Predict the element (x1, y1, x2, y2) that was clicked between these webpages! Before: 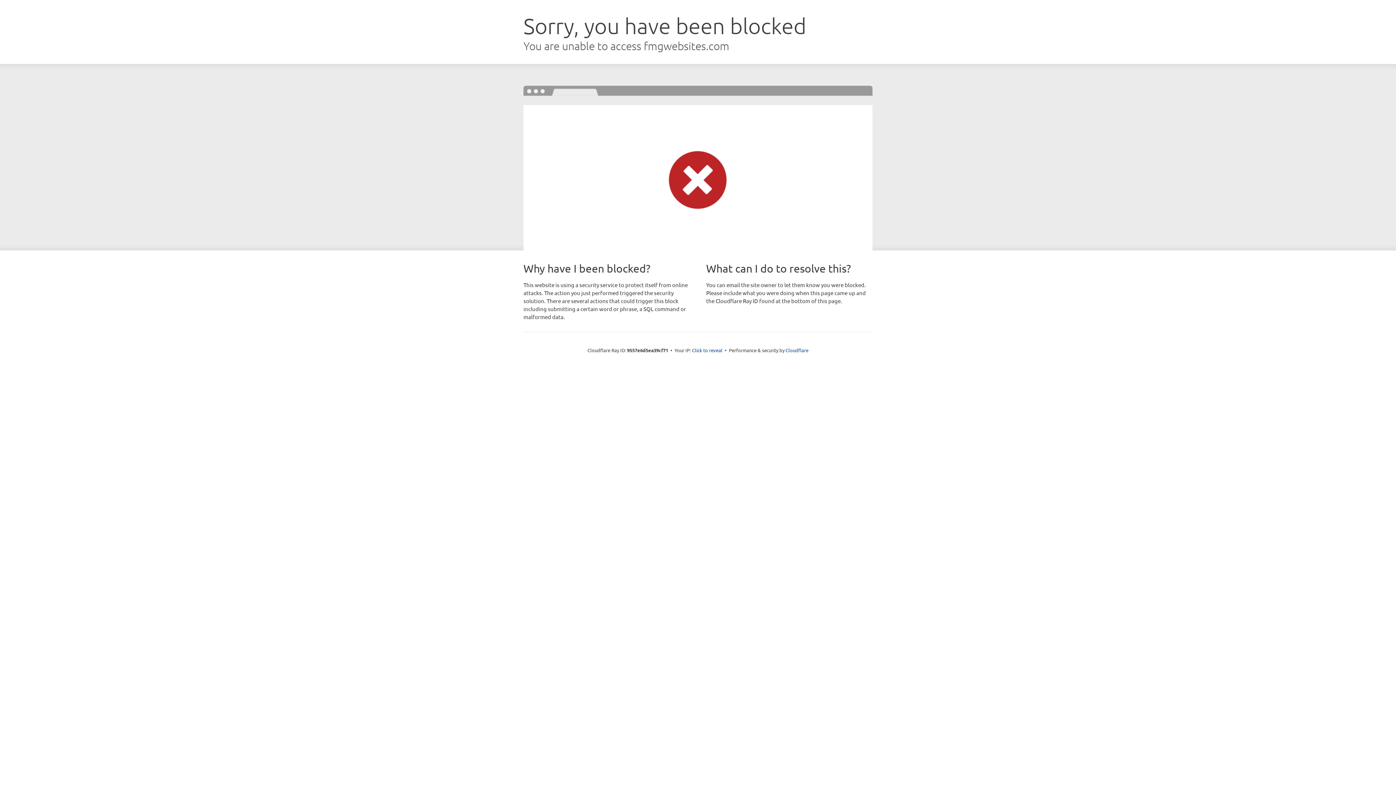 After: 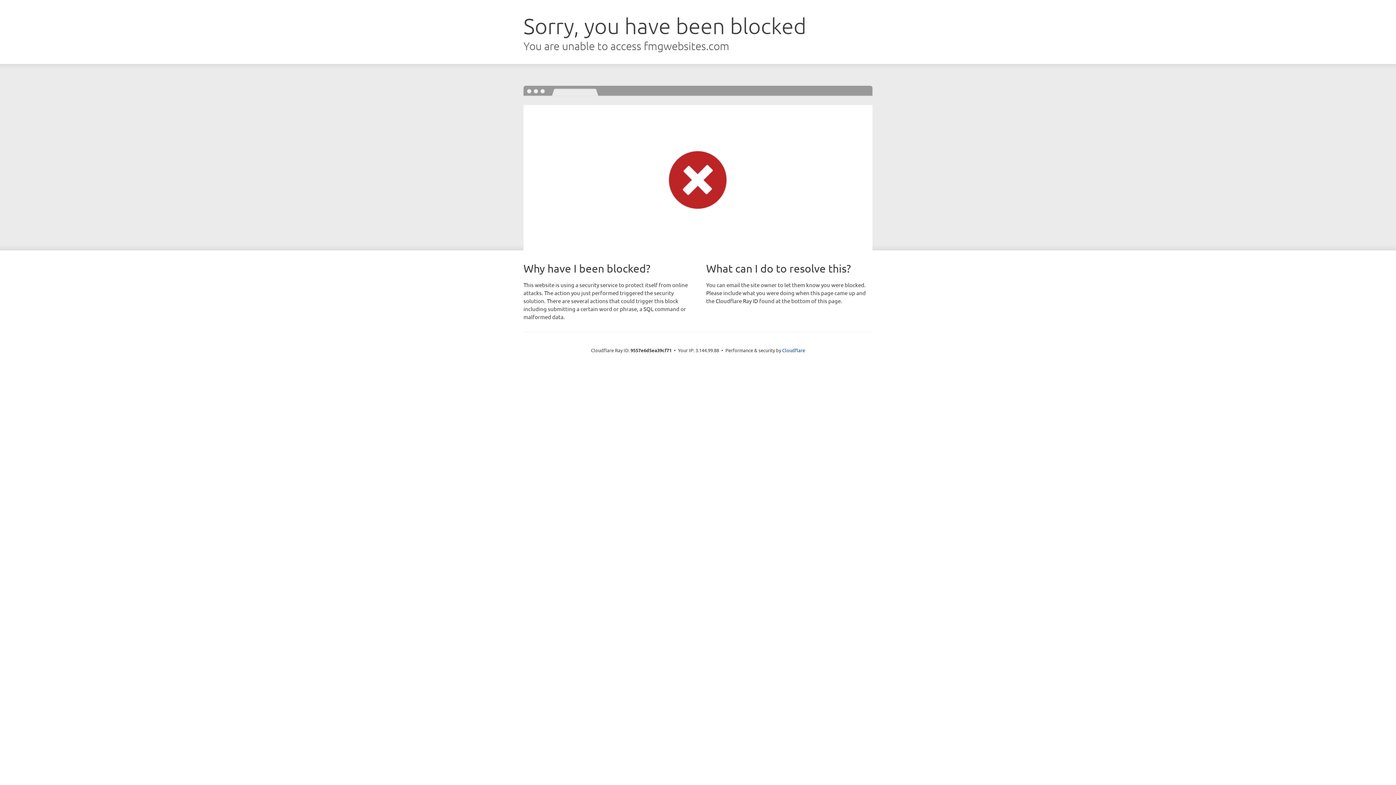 Action: label: Click to reveal bbox: (692, 346, 722, 353)